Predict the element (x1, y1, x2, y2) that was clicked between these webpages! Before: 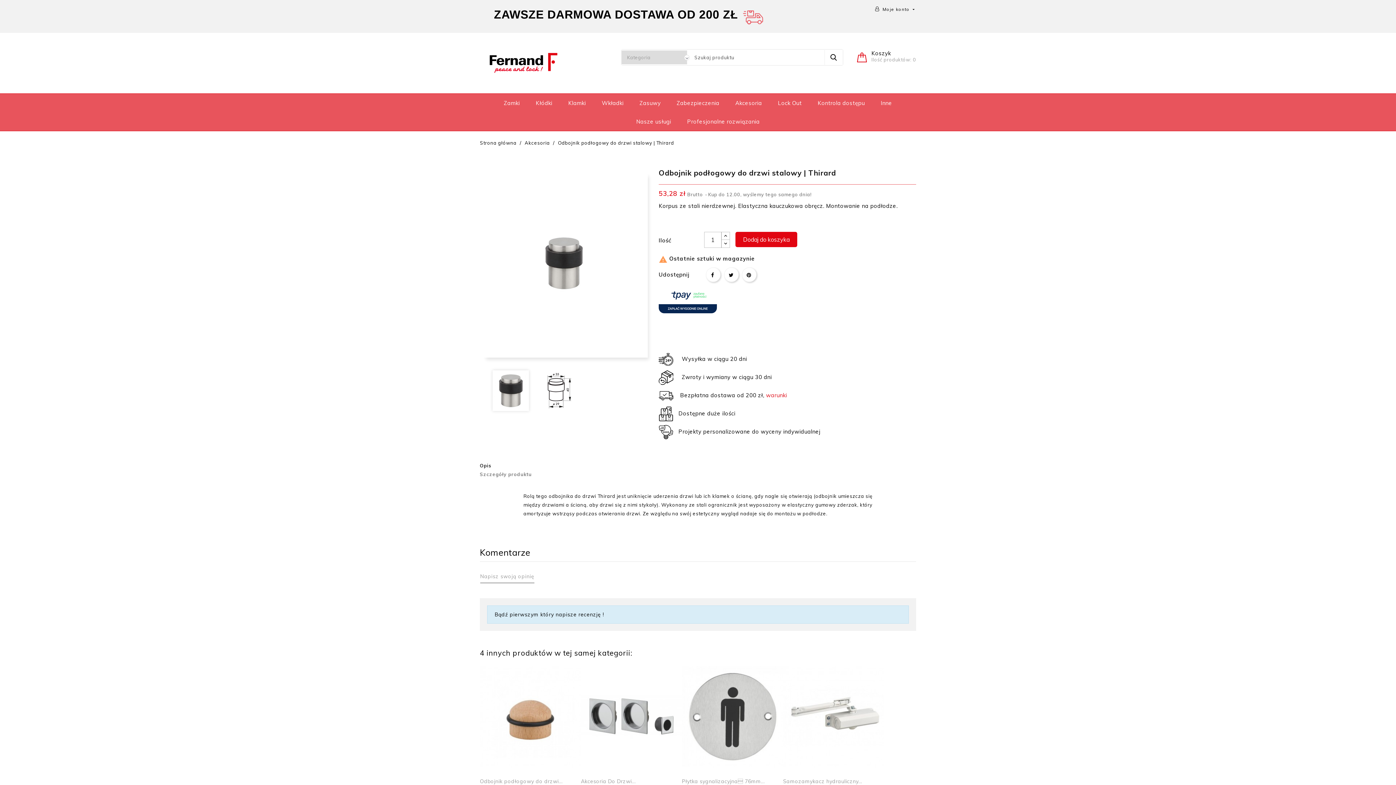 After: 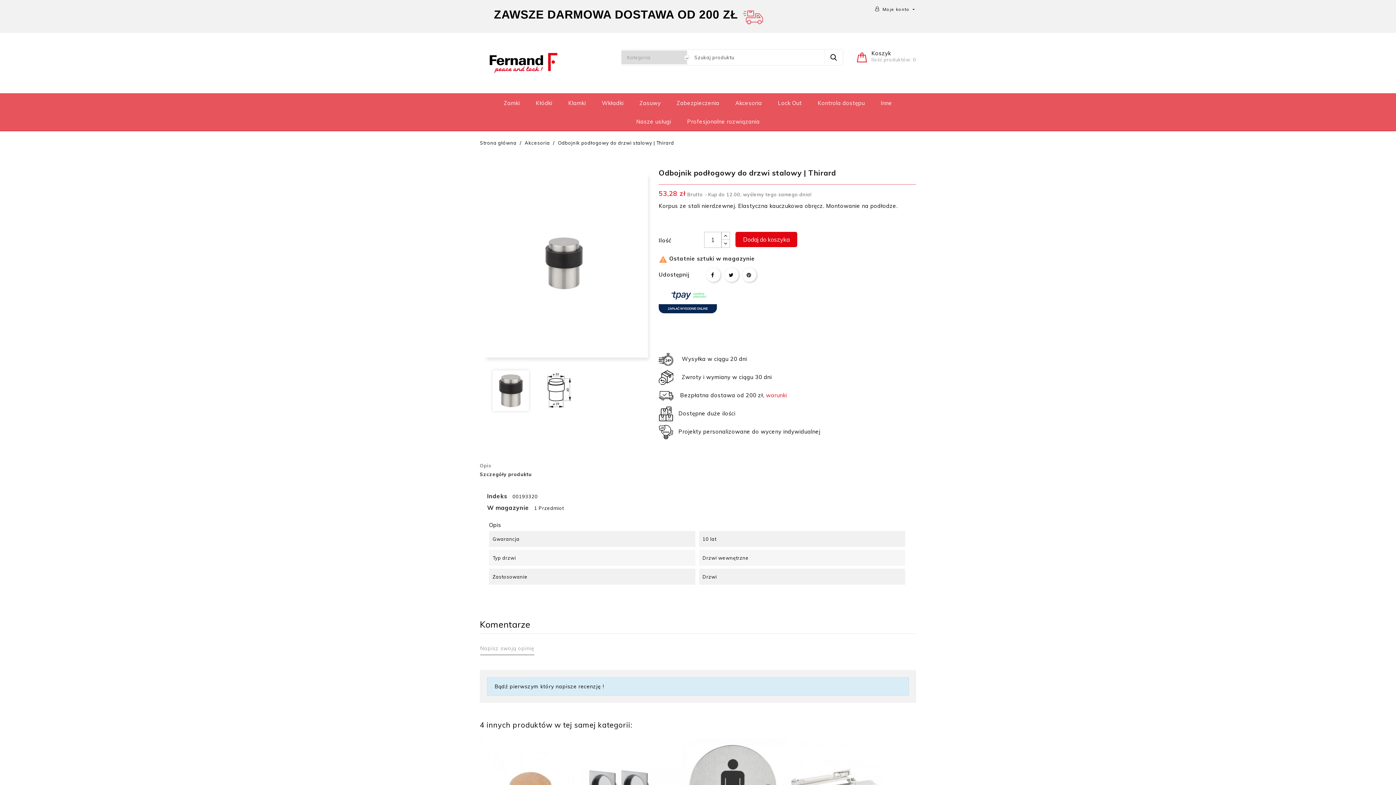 Action: label: Szczegóły produktu bbox: (480, 470, 531, 478)